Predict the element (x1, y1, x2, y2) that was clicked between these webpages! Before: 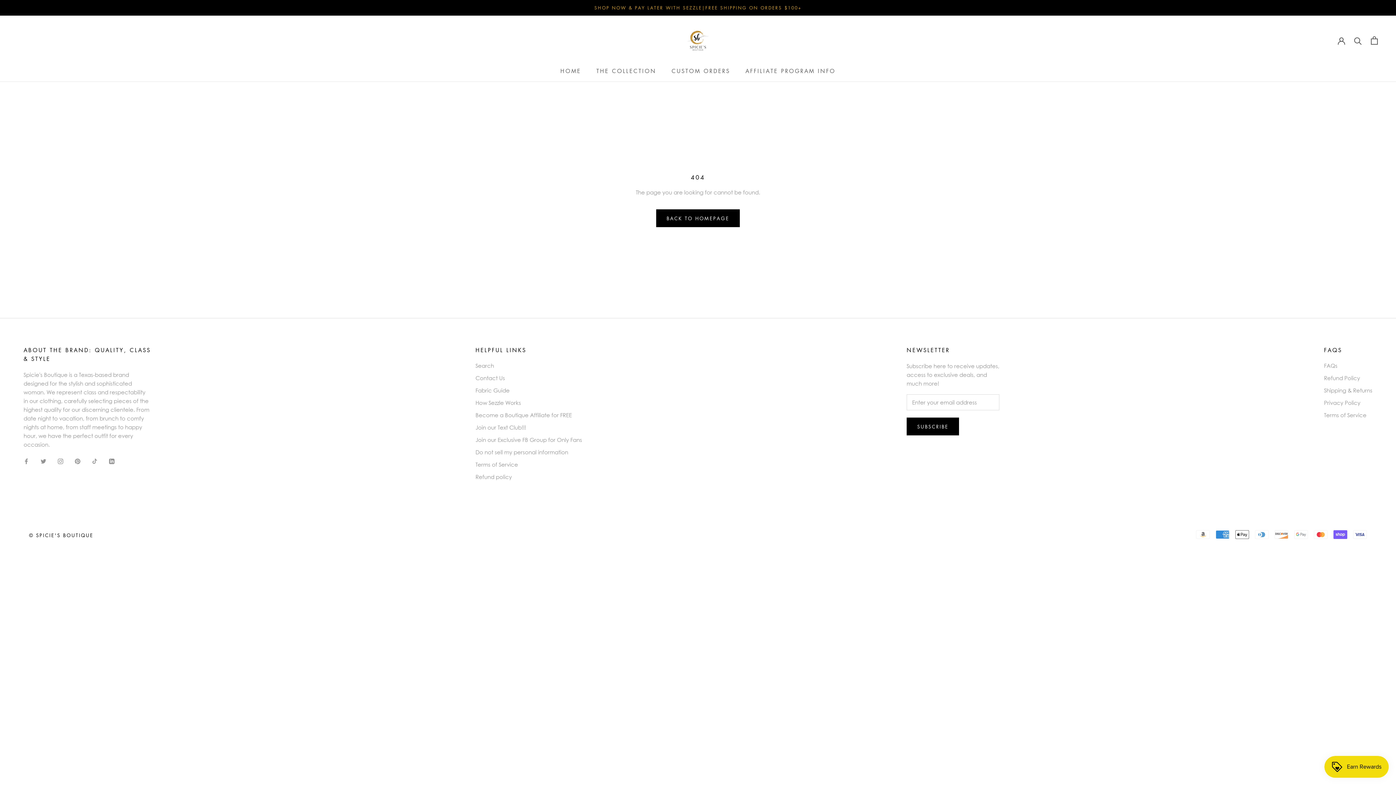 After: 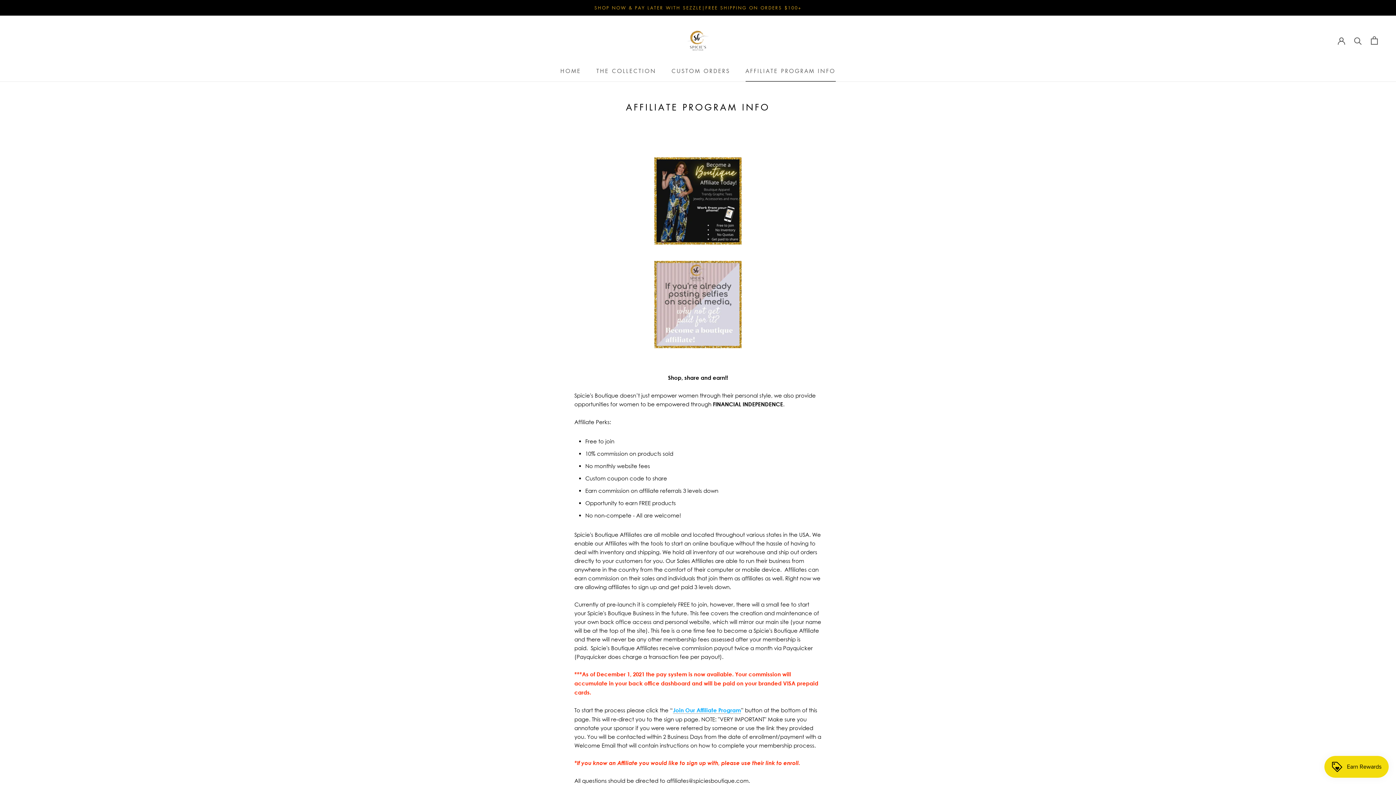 Action: label: AFFILIATE PROGRAM INFO
AFFILIATE PROGRAM INFO bbox: (745, 67, 835, 74)